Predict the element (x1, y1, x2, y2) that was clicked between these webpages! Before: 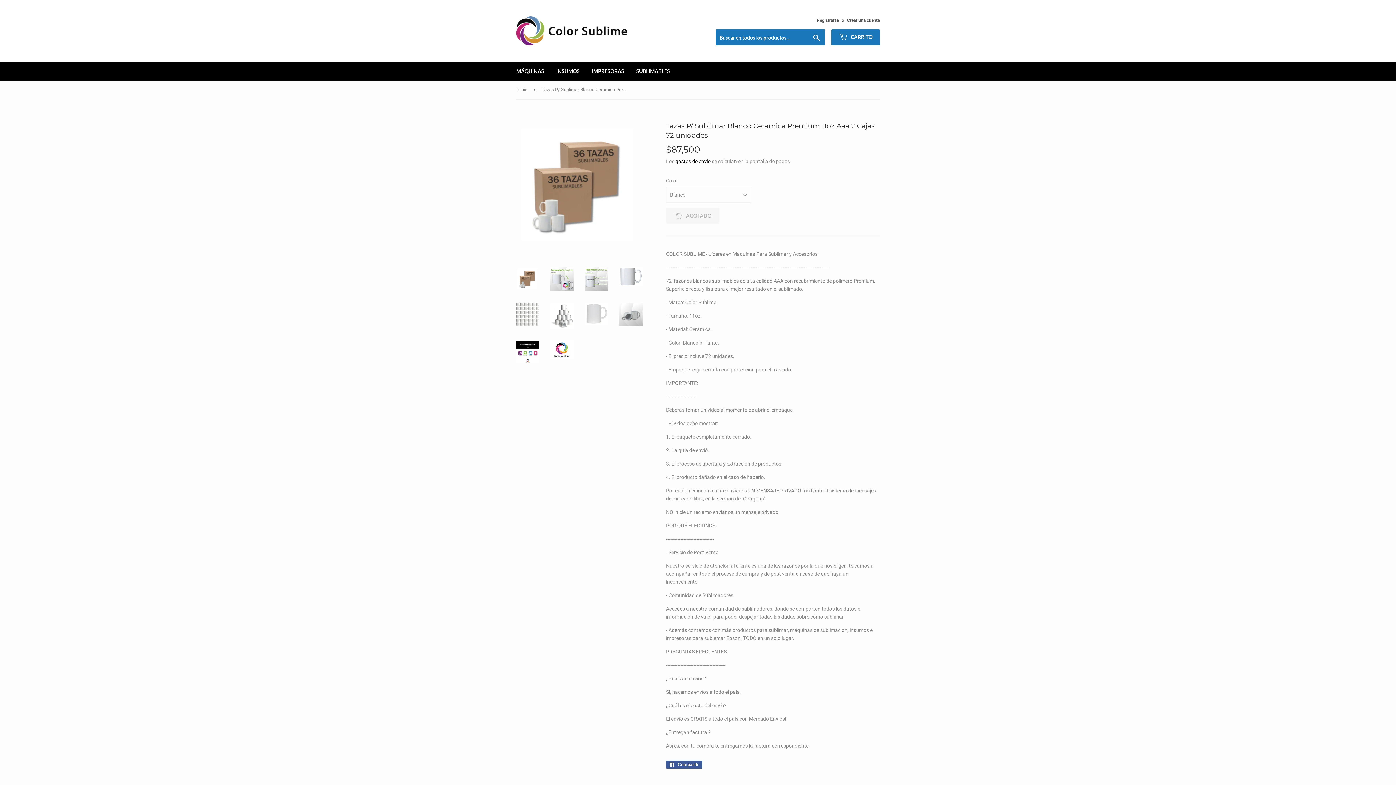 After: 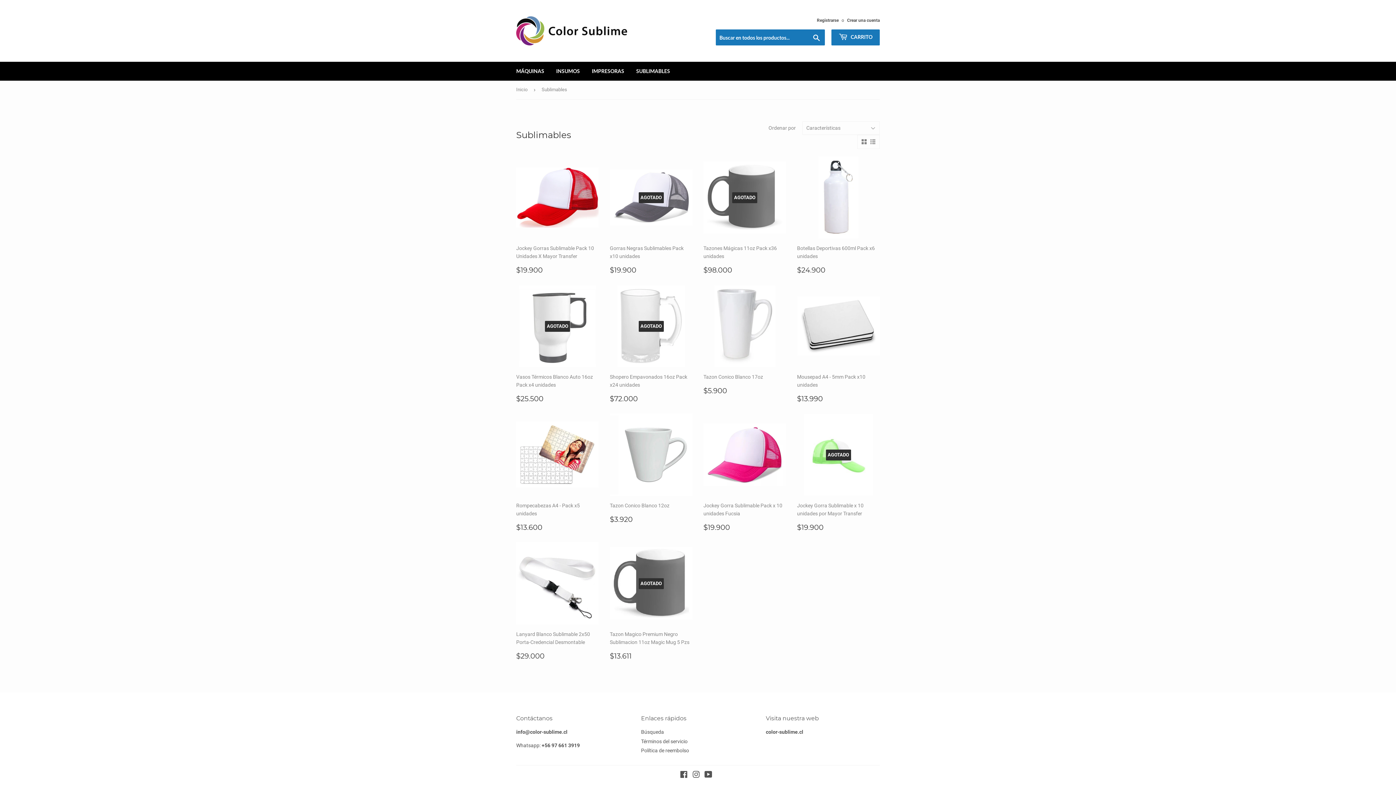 Action: label: SUBLIMABLES bbox: (630, 61, 675, 80)